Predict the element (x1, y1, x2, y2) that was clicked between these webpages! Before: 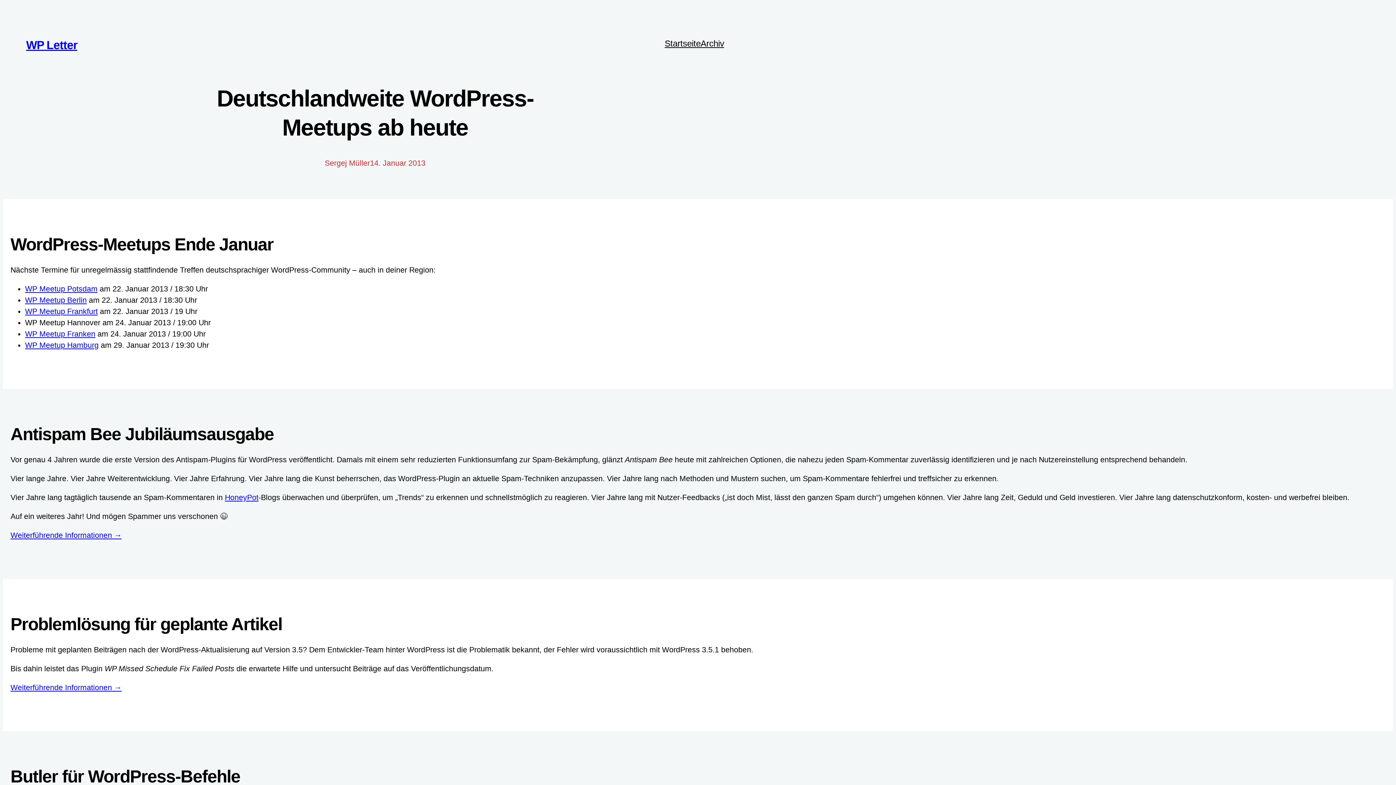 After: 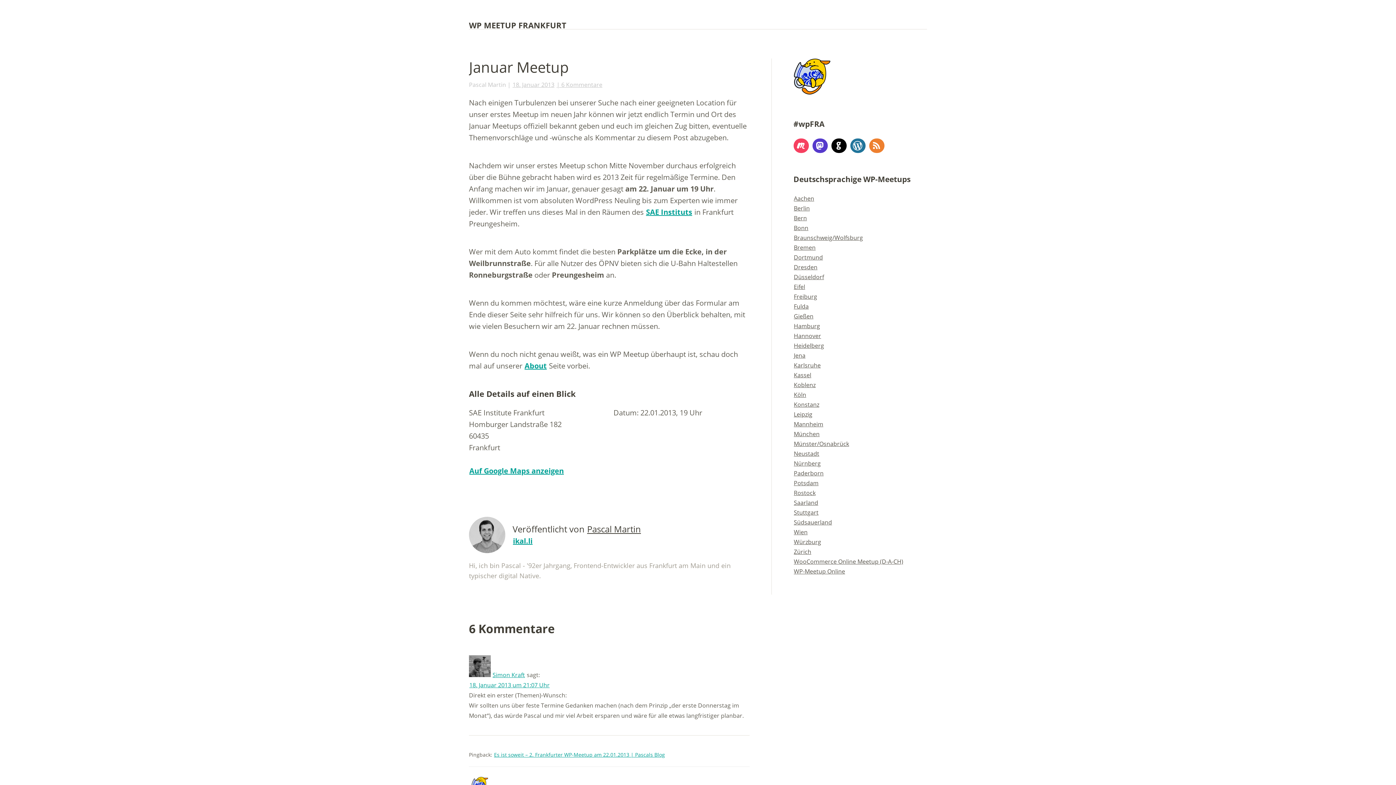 Action: label: WP Meetup Frankfurt bbox: (25, 307, 97, 315)